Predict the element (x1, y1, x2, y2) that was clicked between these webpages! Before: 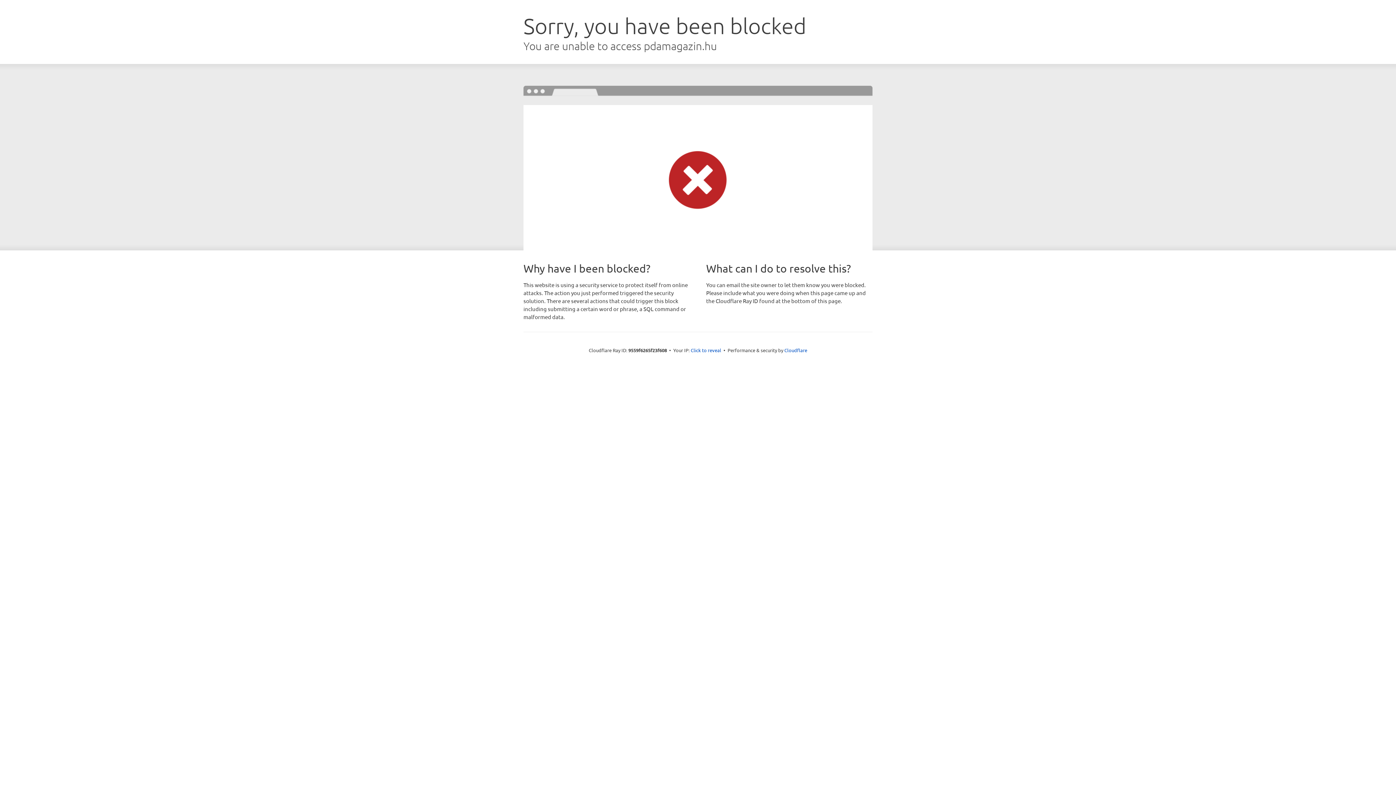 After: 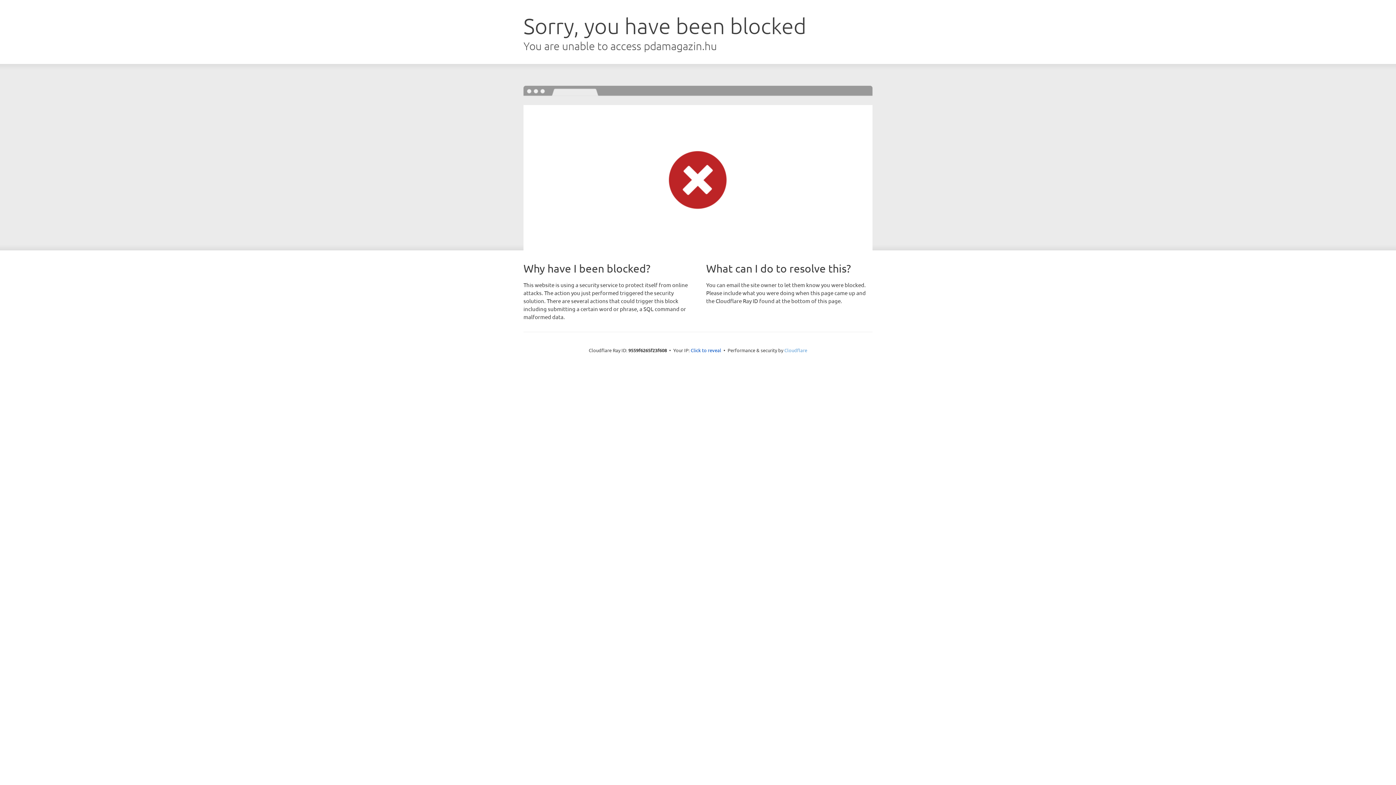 Action: bbox: (784, 347, 807, 353) label: Cloudflare